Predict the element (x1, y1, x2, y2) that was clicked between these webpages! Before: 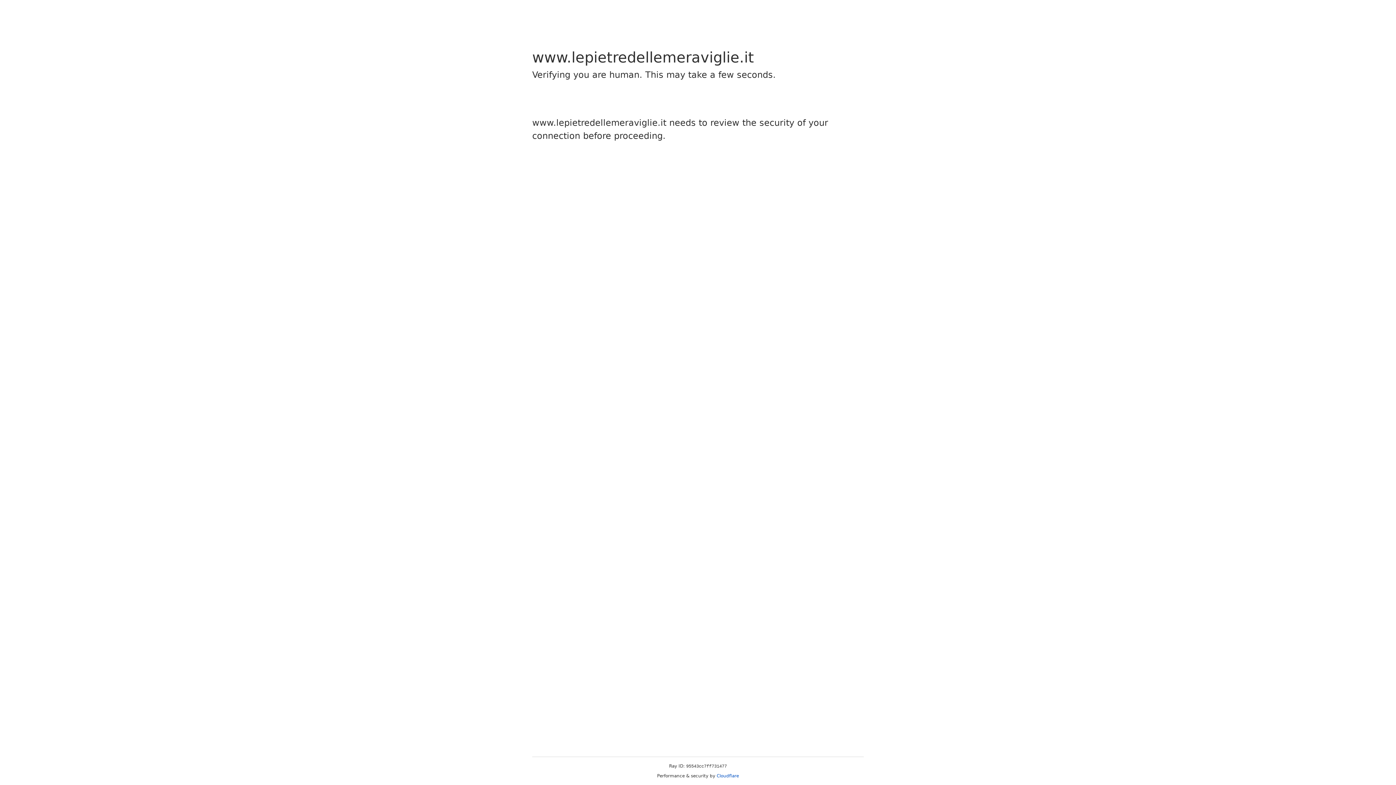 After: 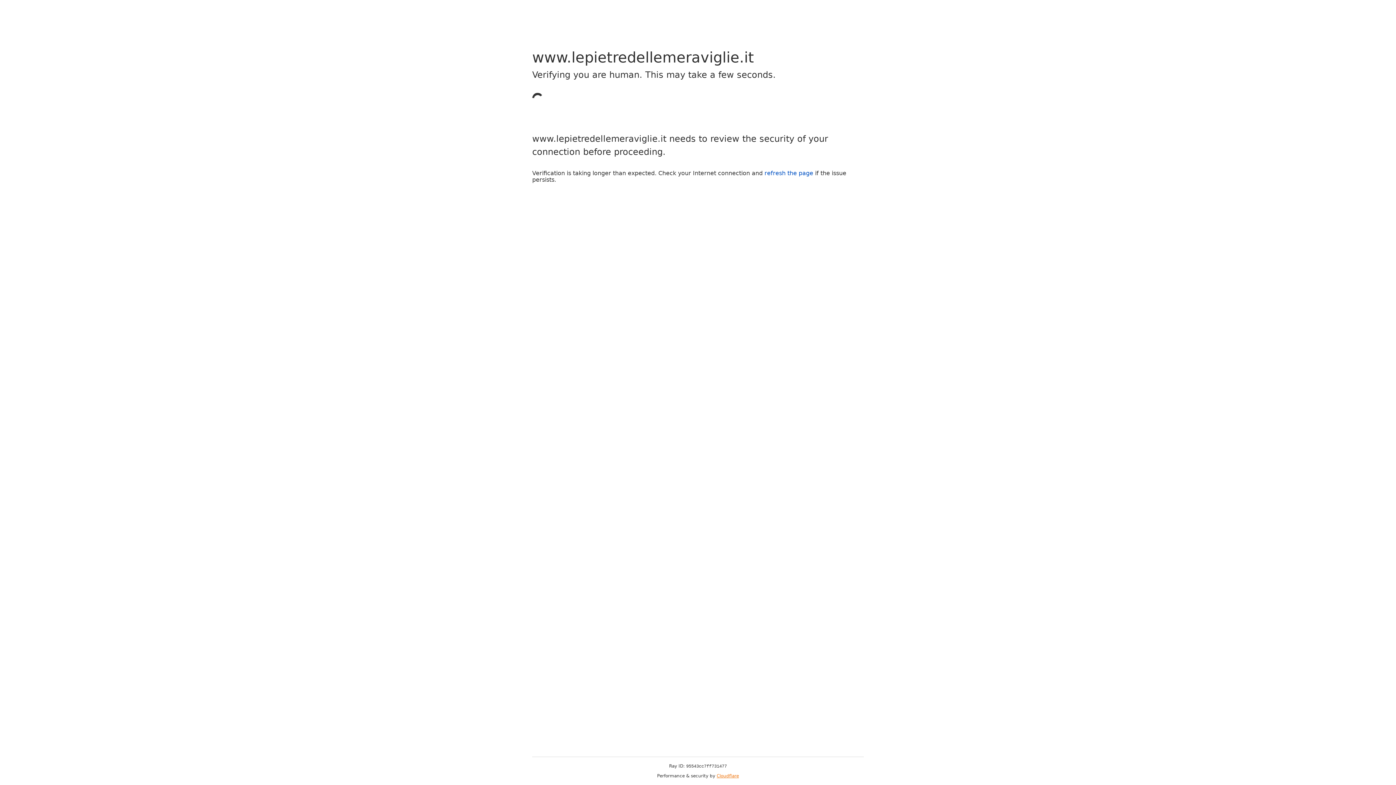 Action: bbox: (716, 773, 739, 778) label: Cloudflare